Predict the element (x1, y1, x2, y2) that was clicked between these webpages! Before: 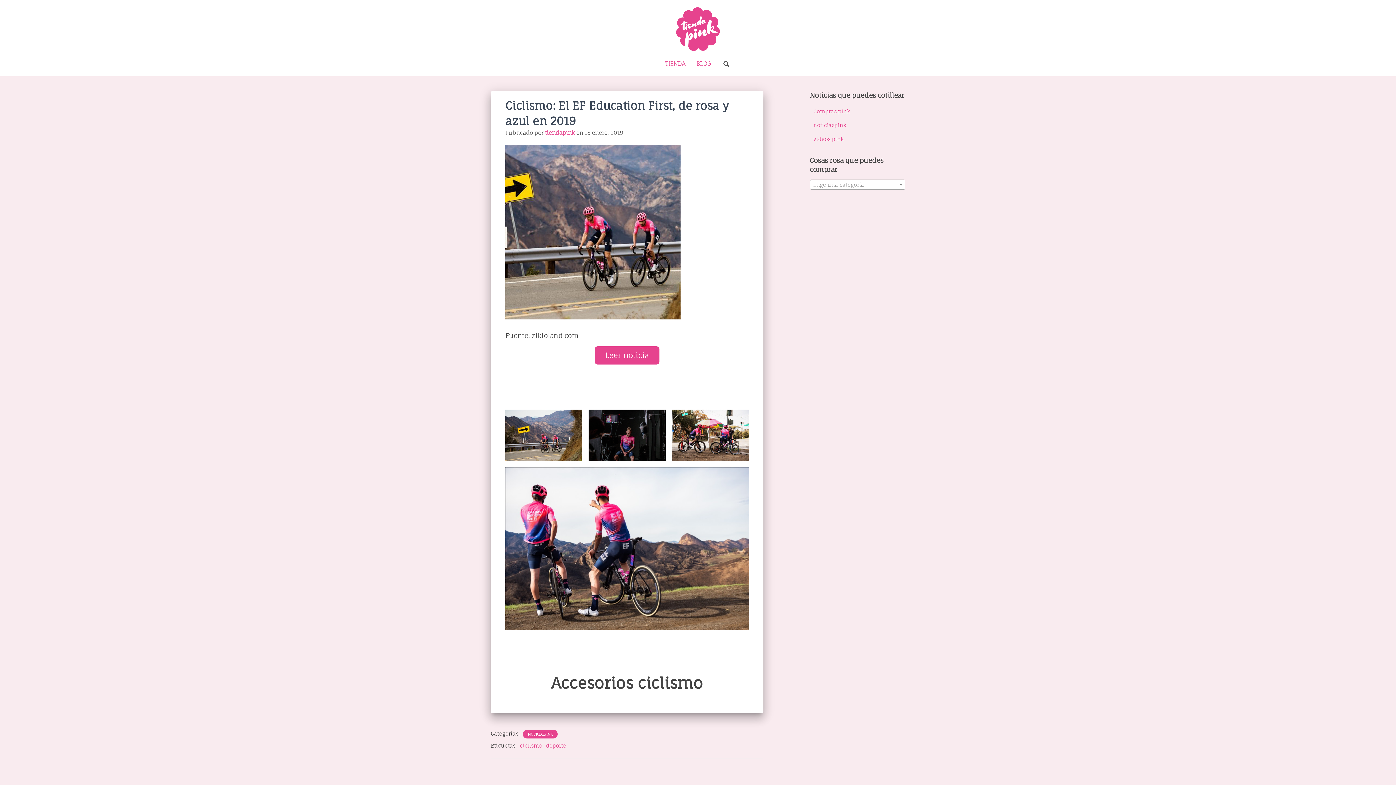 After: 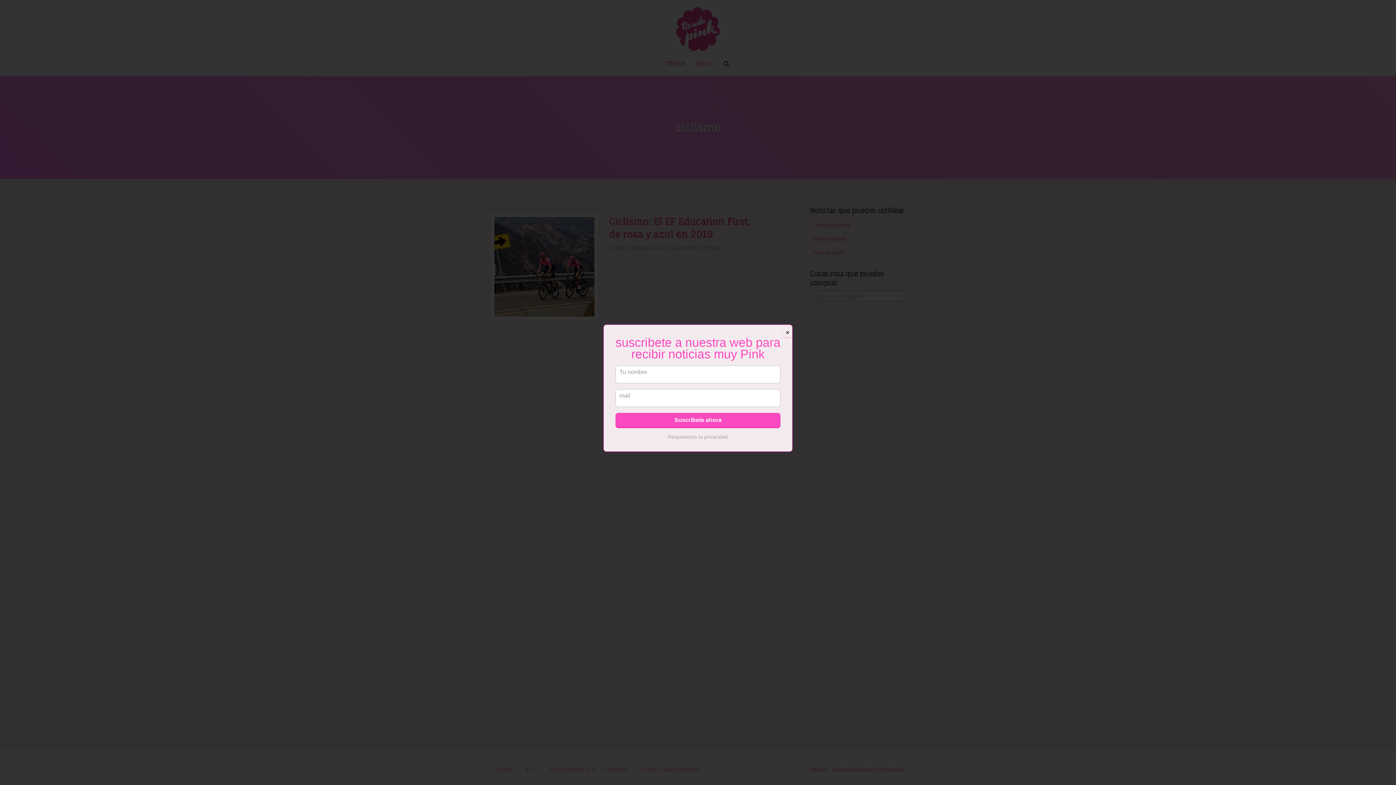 Action: label: ciclismo bbox: (520, 742, 542, 749)